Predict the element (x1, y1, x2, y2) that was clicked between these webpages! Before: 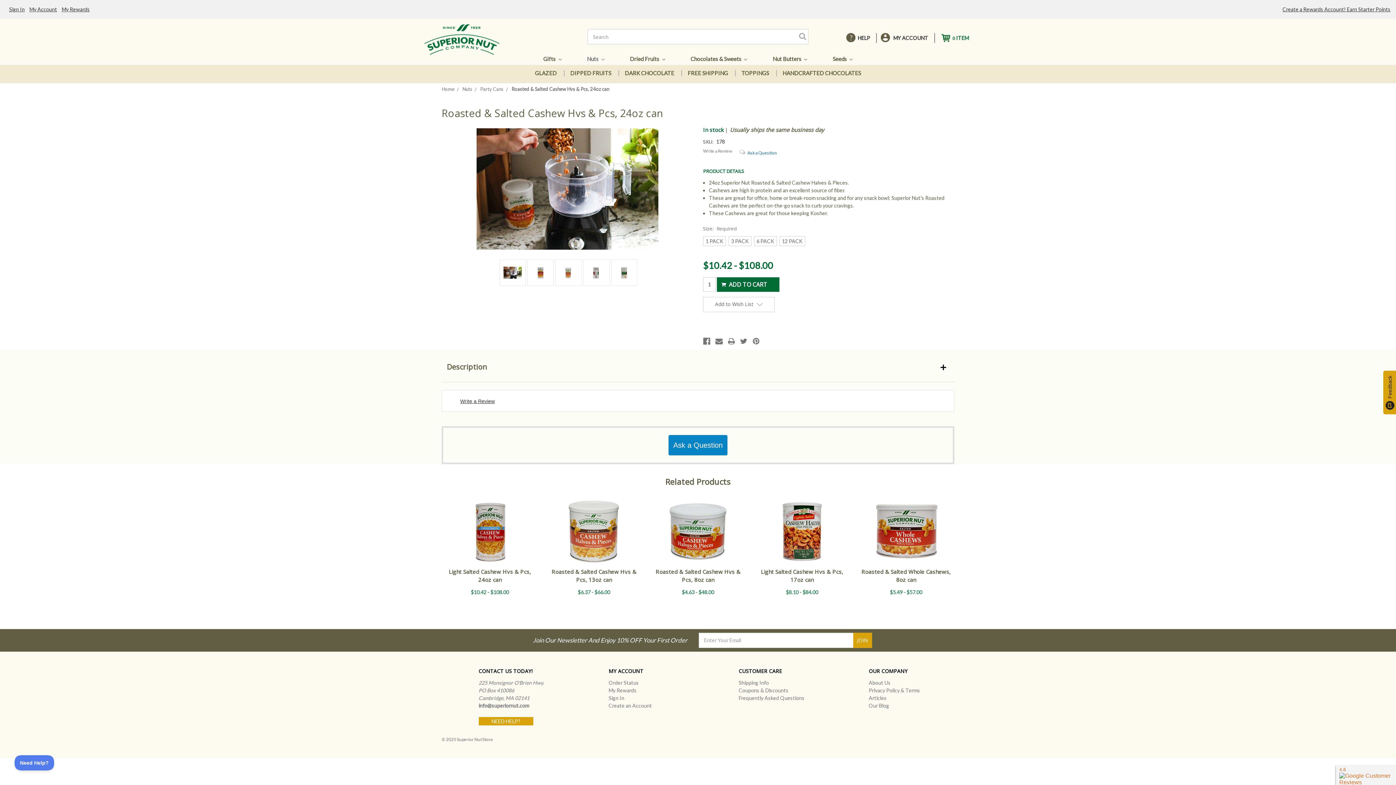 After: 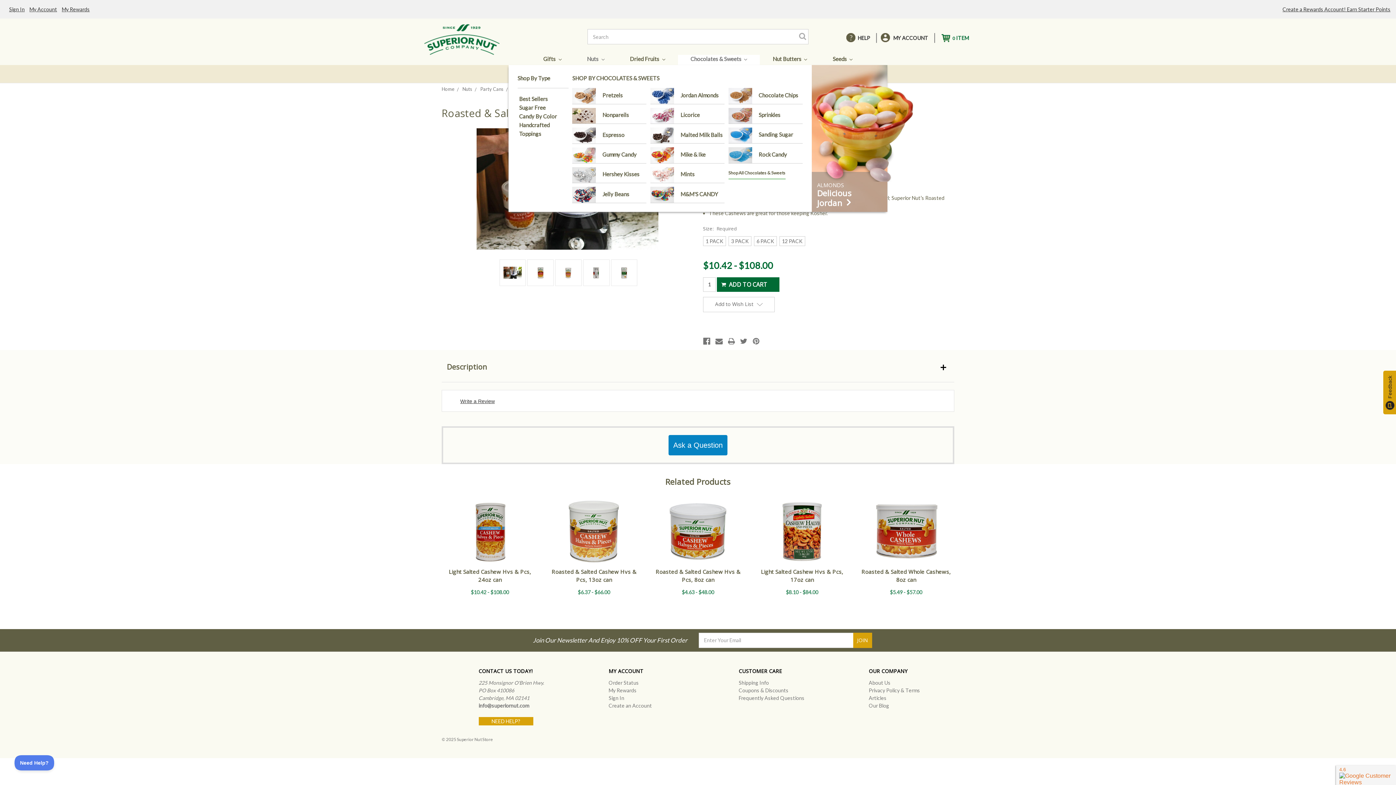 Action: bbox: (678, 54, 760, 65) label: Chocolates & Sweets 